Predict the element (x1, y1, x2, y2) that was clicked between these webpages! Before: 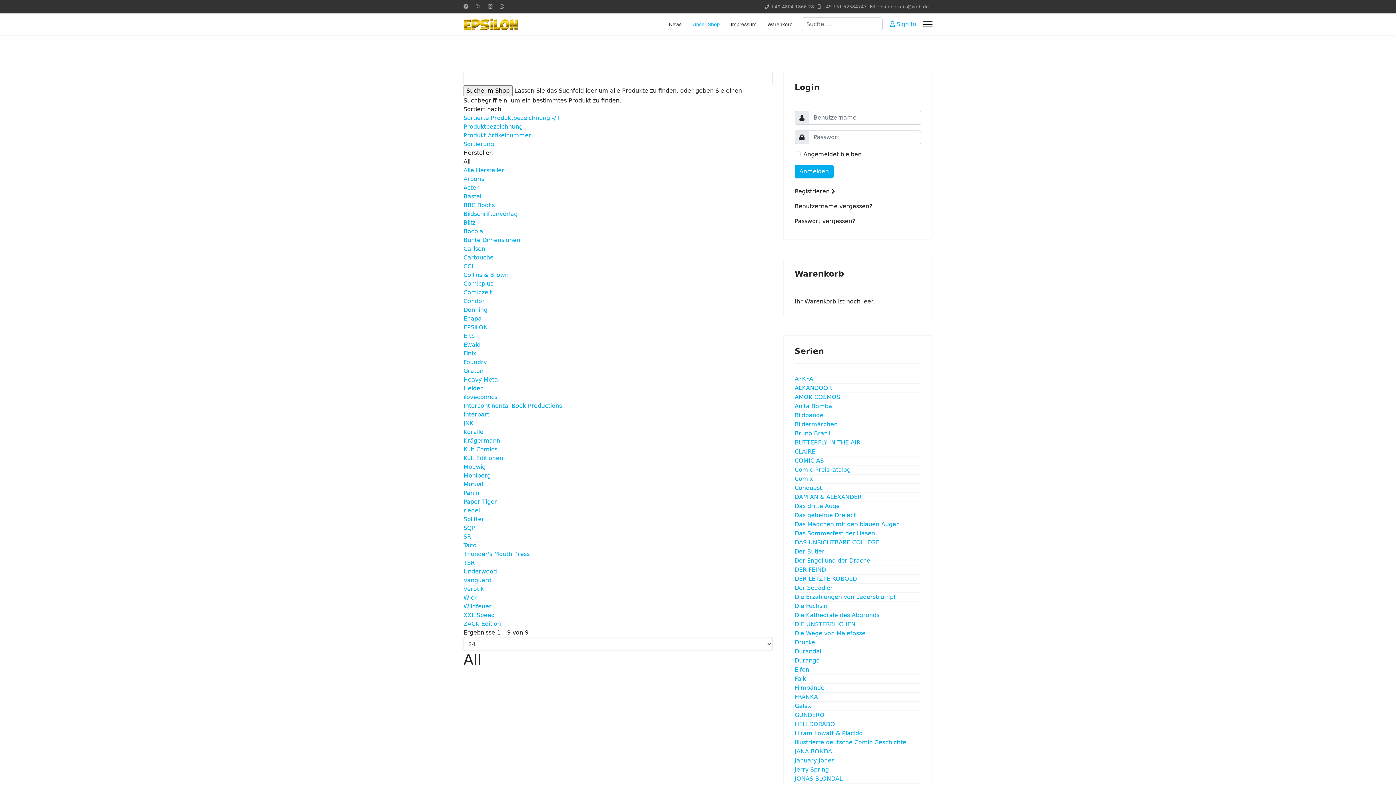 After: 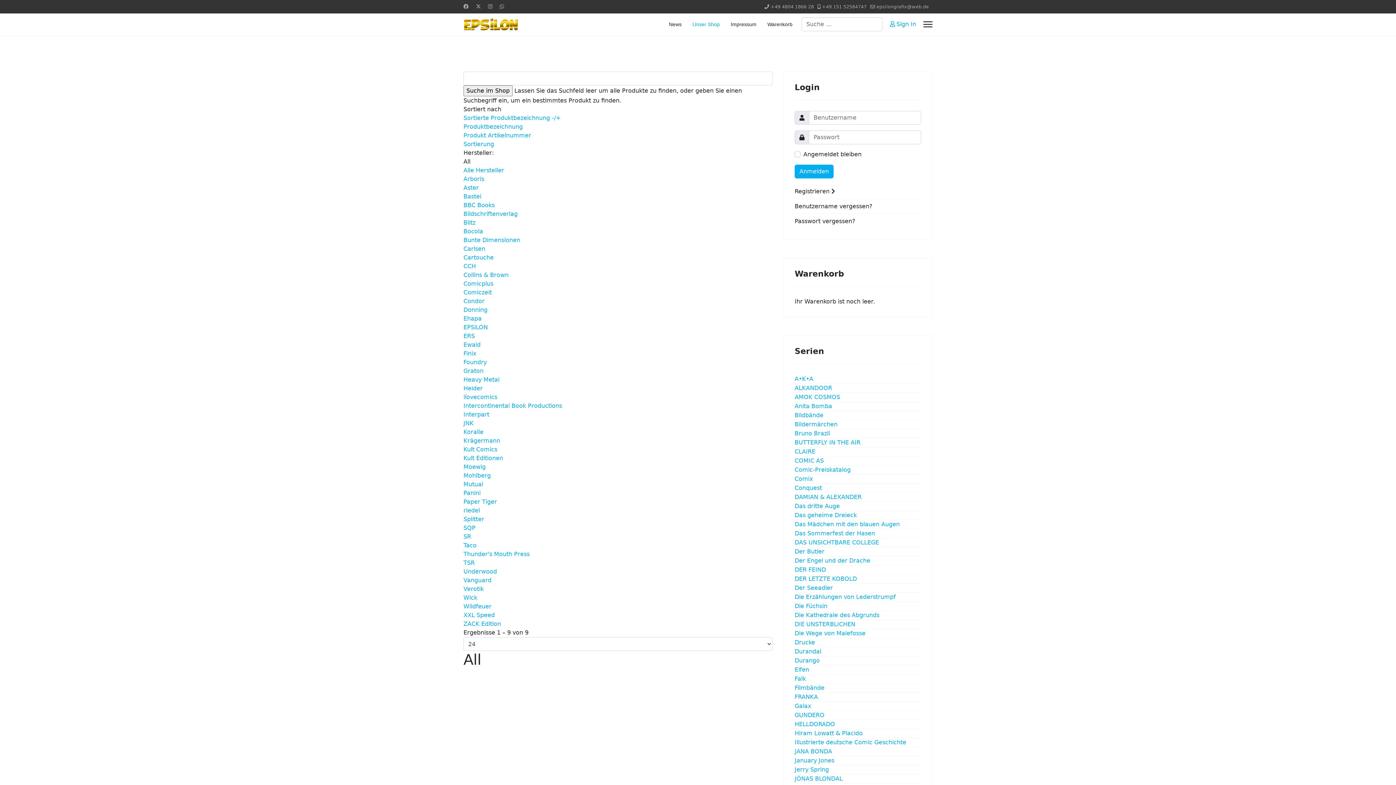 Action: label: Twitter bbox: (476, 3, 480, 9)